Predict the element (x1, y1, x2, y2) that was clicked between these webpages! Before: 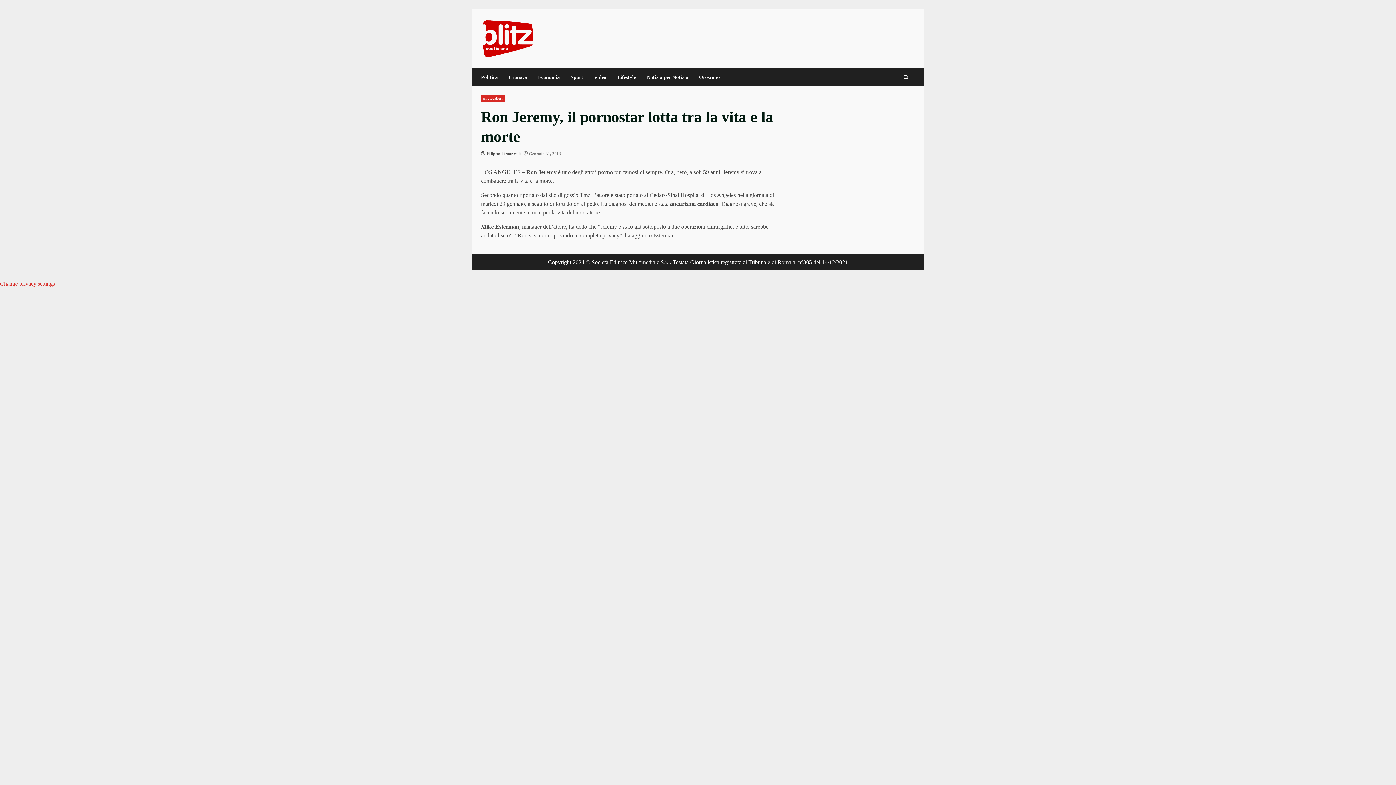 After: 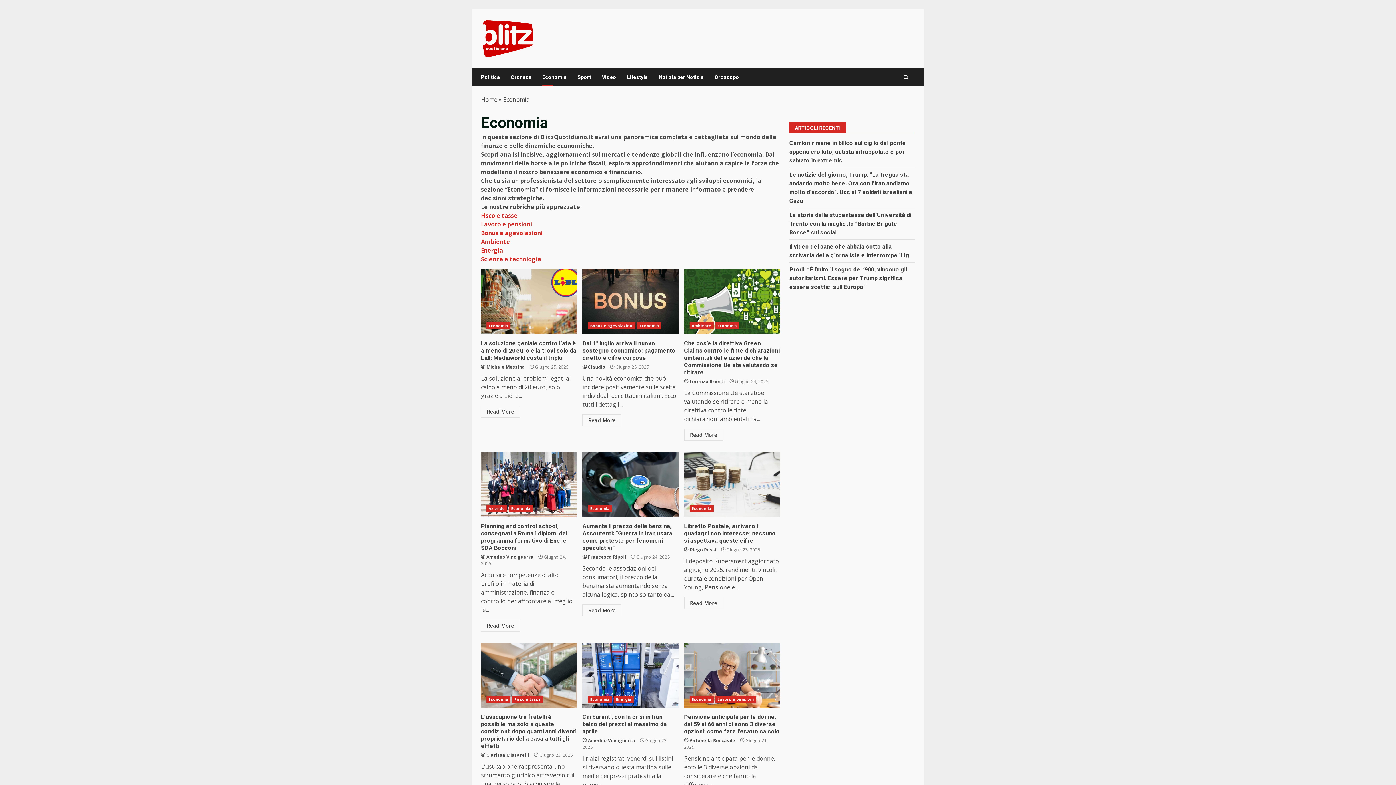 Action: bbox: (532, 68, 565, 86) label: Economia